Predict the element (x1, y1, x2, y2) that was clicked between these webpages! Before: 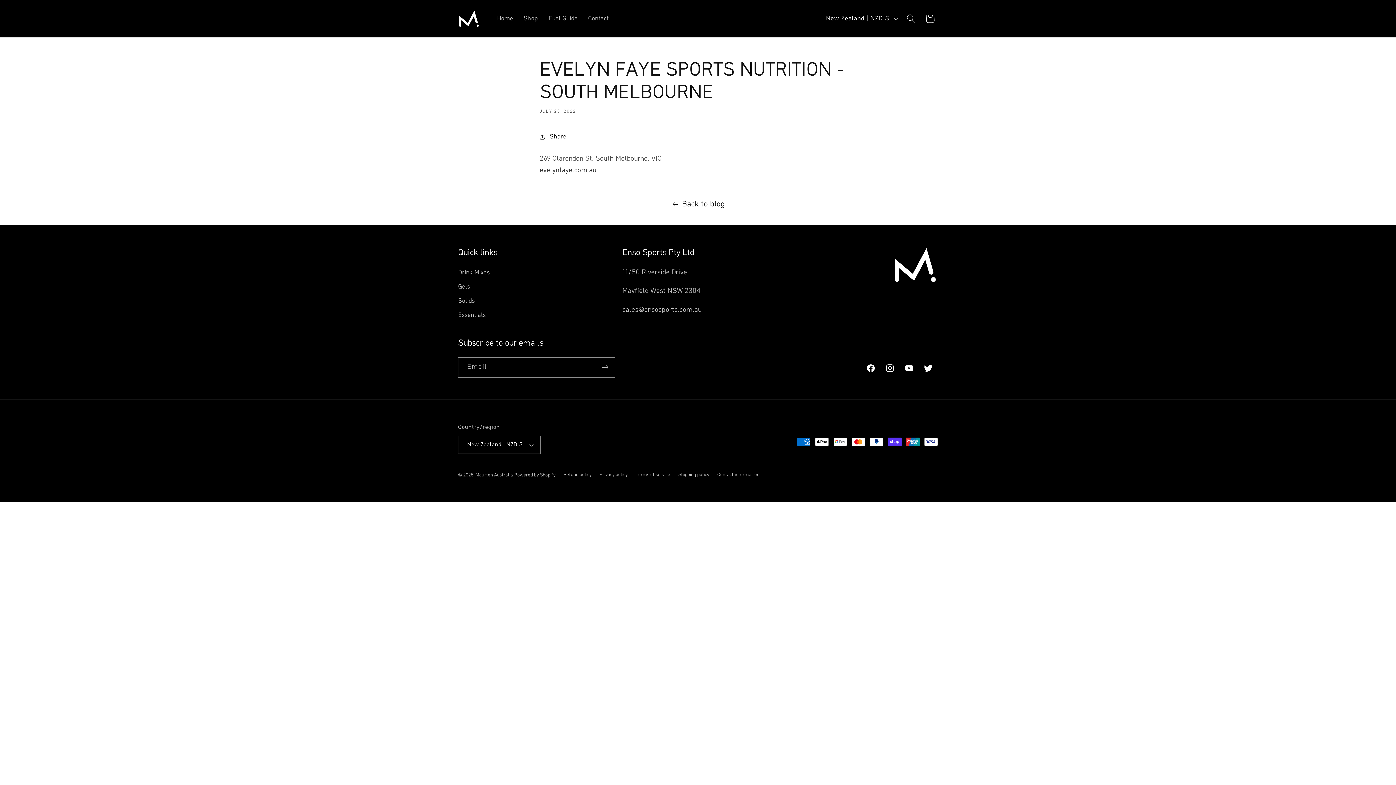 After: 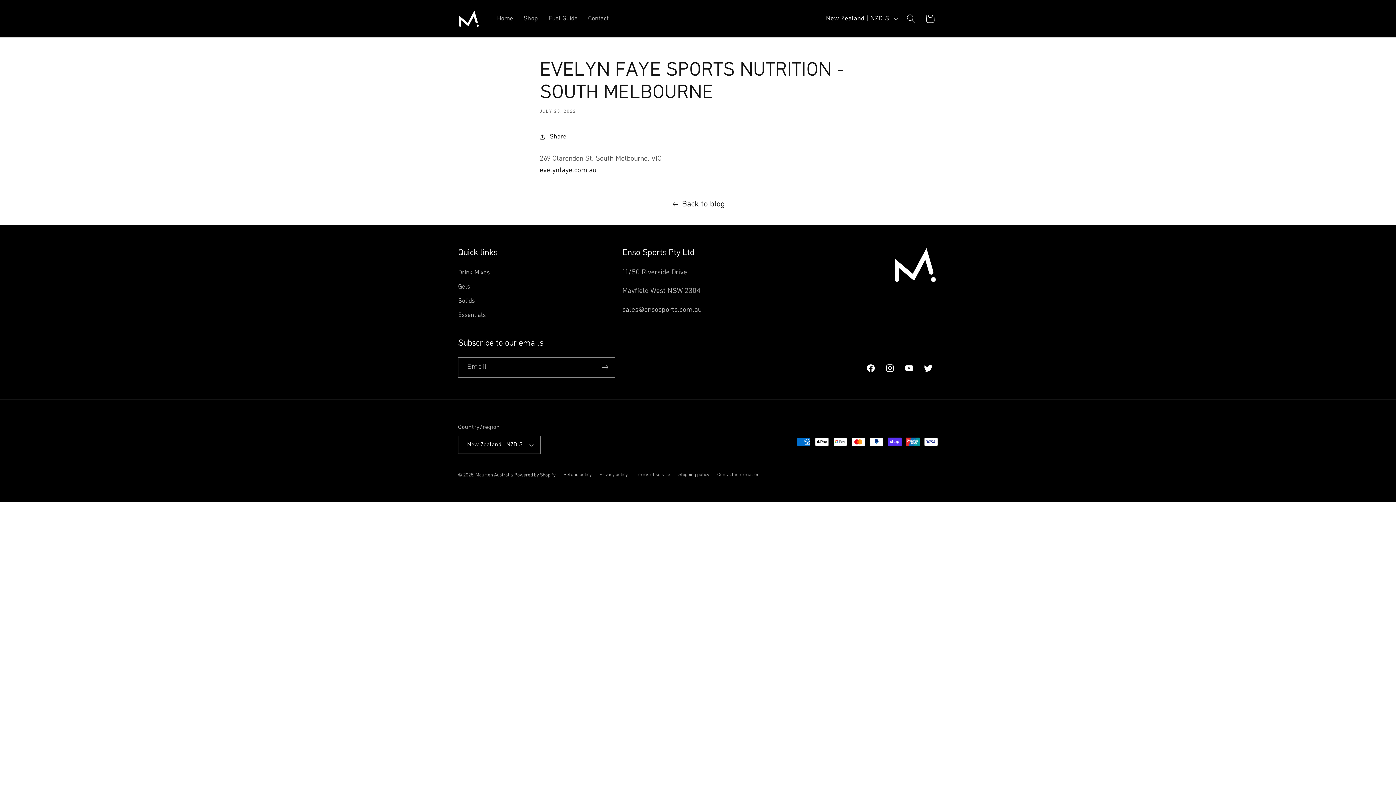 Action: bbox: (539, 166, 596, 174) label: evelynfaye.com.au